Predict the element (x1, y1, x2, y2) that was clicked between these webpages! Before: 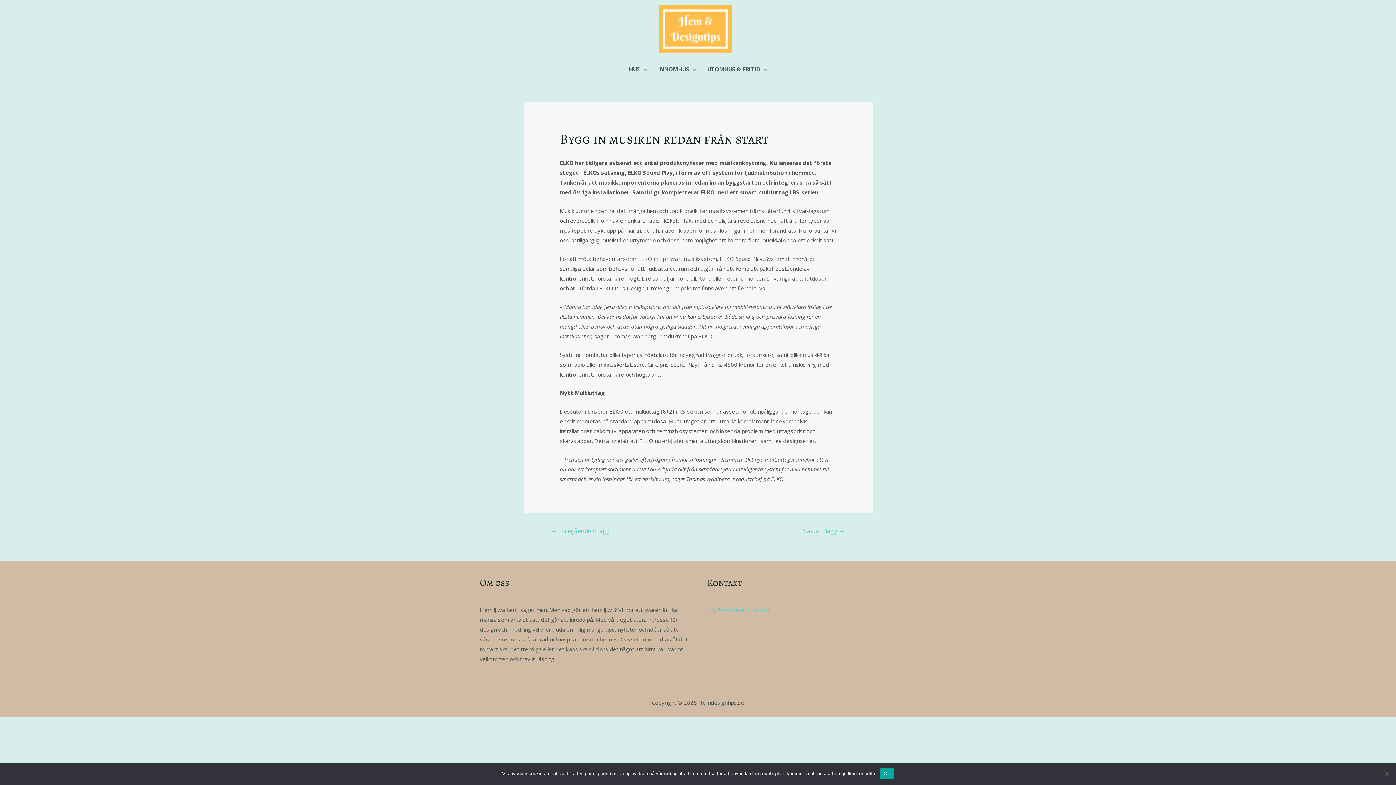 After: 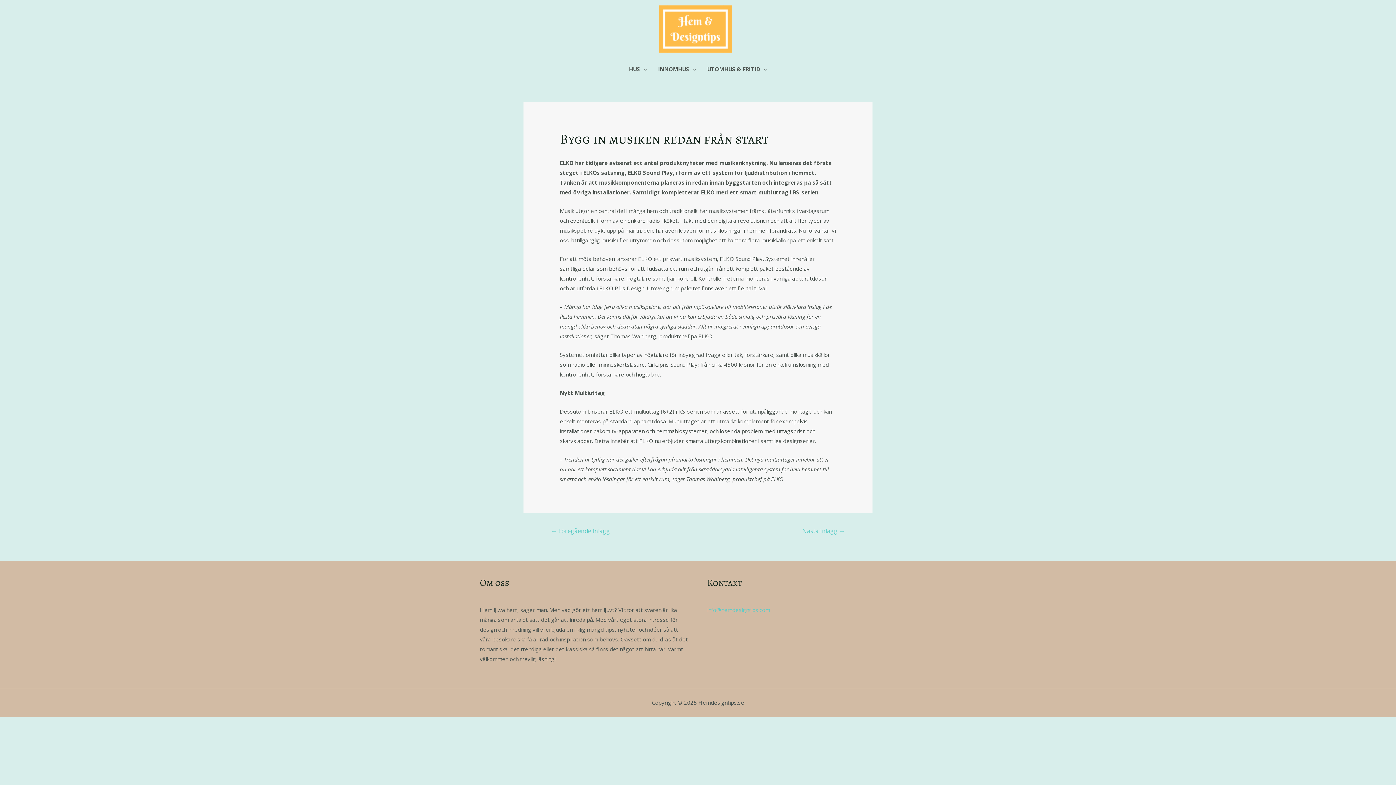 Action: label: Ok bbox: (880, 768, 894, 779)